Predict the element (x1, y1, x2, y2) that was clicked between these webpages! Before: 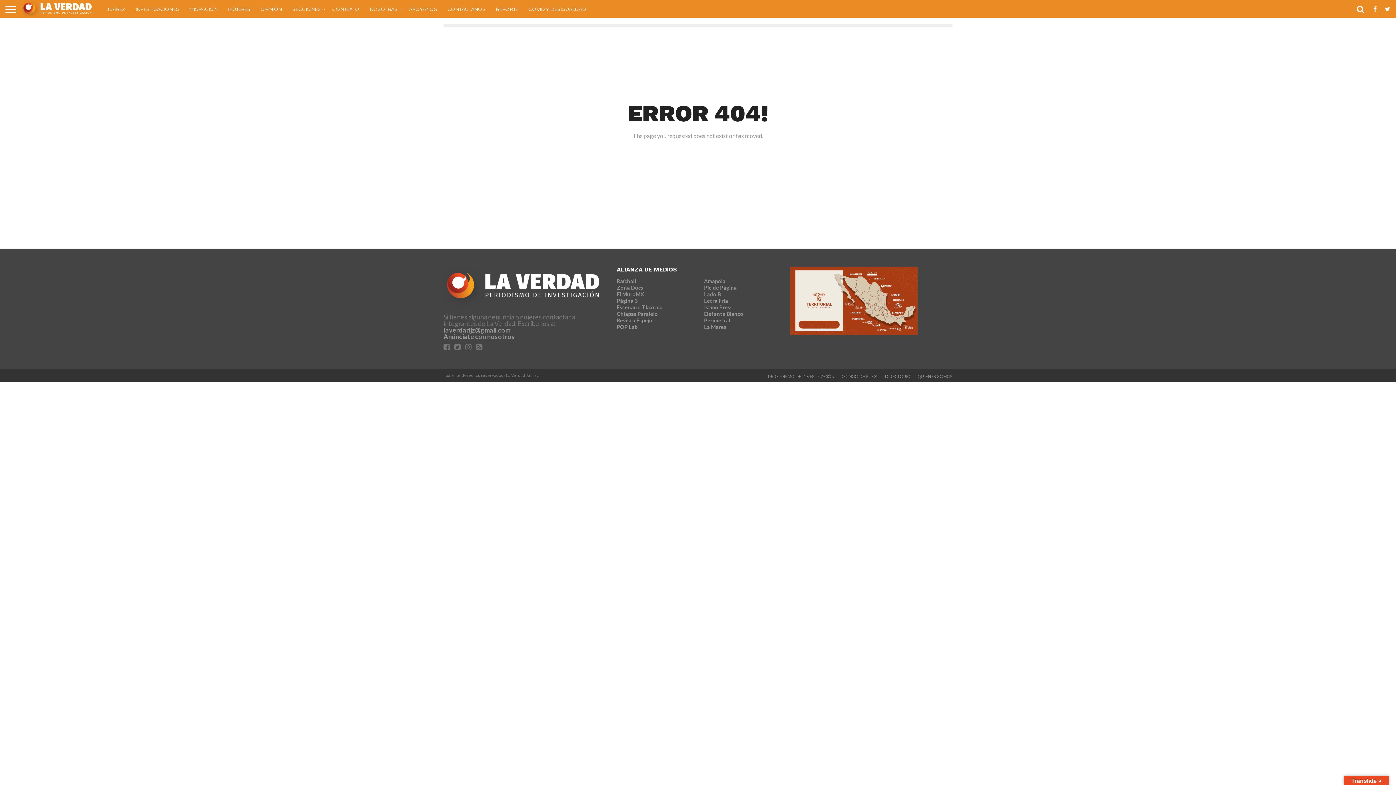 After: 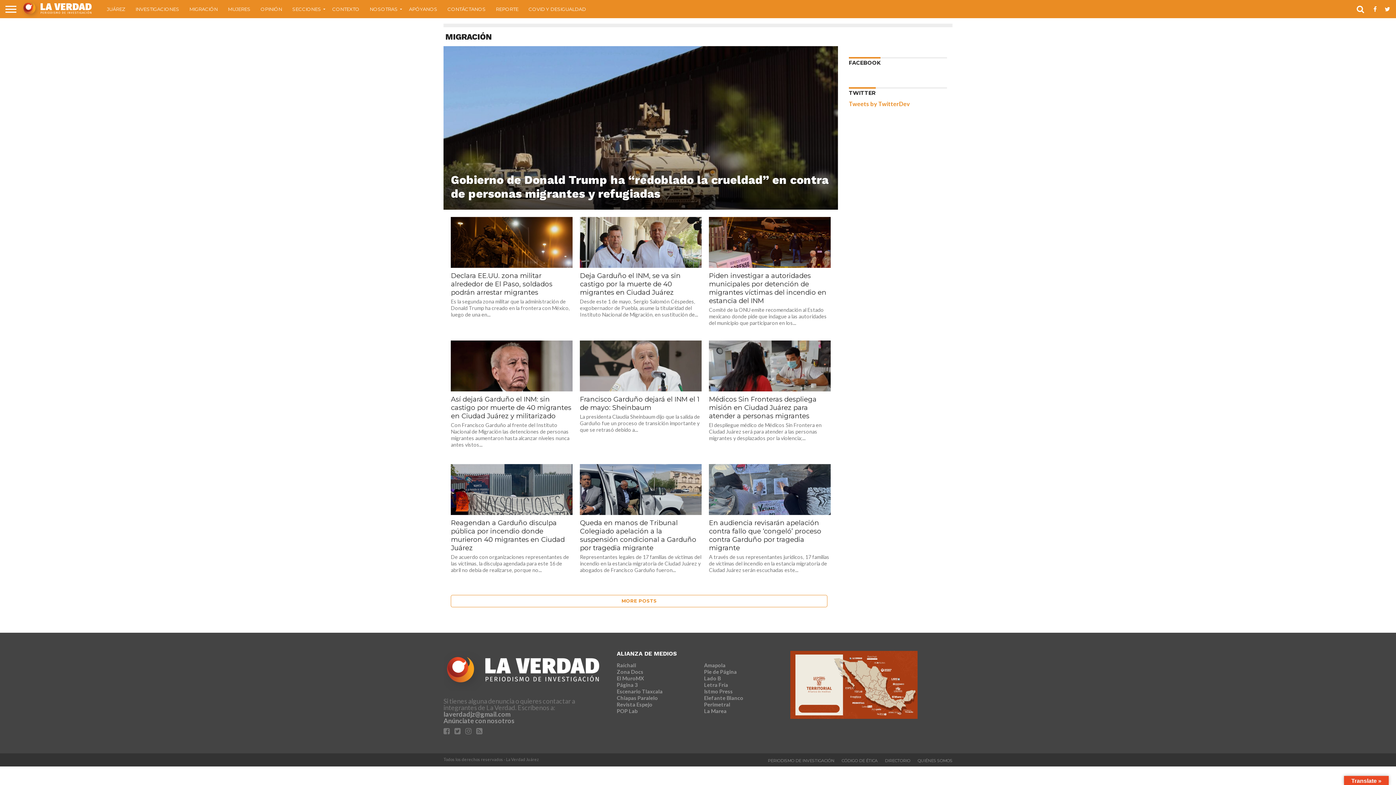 Action: bbox: (184, 0, 222, 18) label: MIGRACIÓN